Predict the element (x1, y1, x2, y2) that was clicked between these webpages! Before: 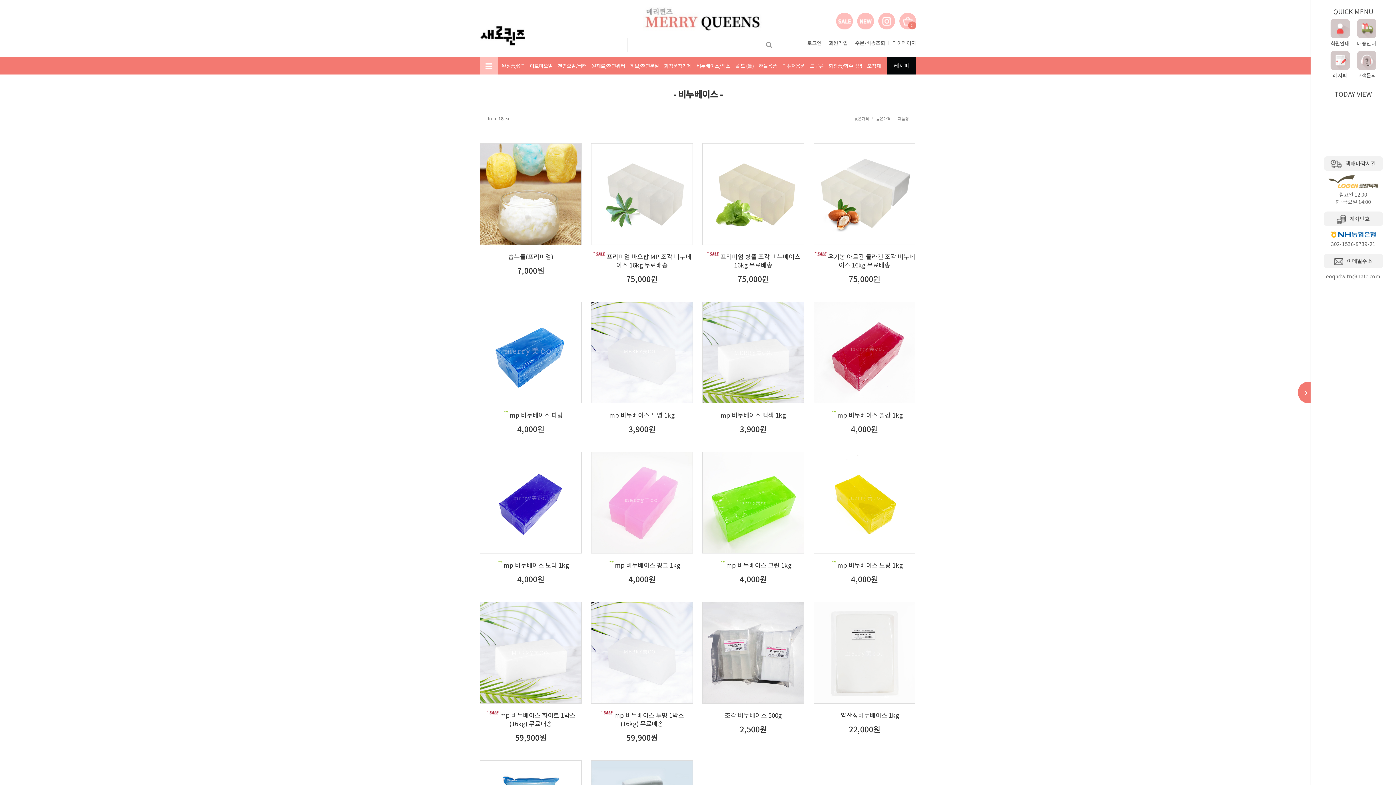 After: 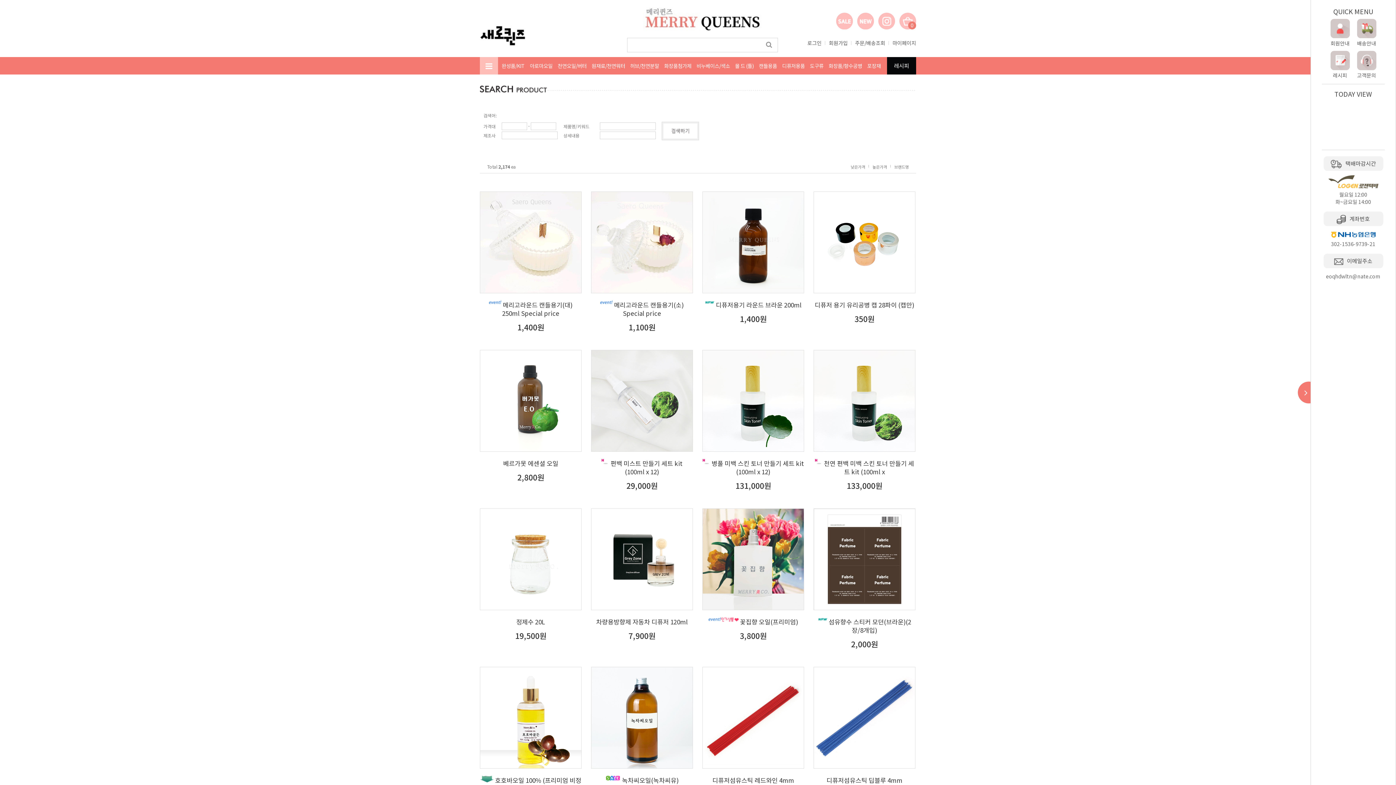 Action: bbox: (760, 38, 777, 52) label: 검색